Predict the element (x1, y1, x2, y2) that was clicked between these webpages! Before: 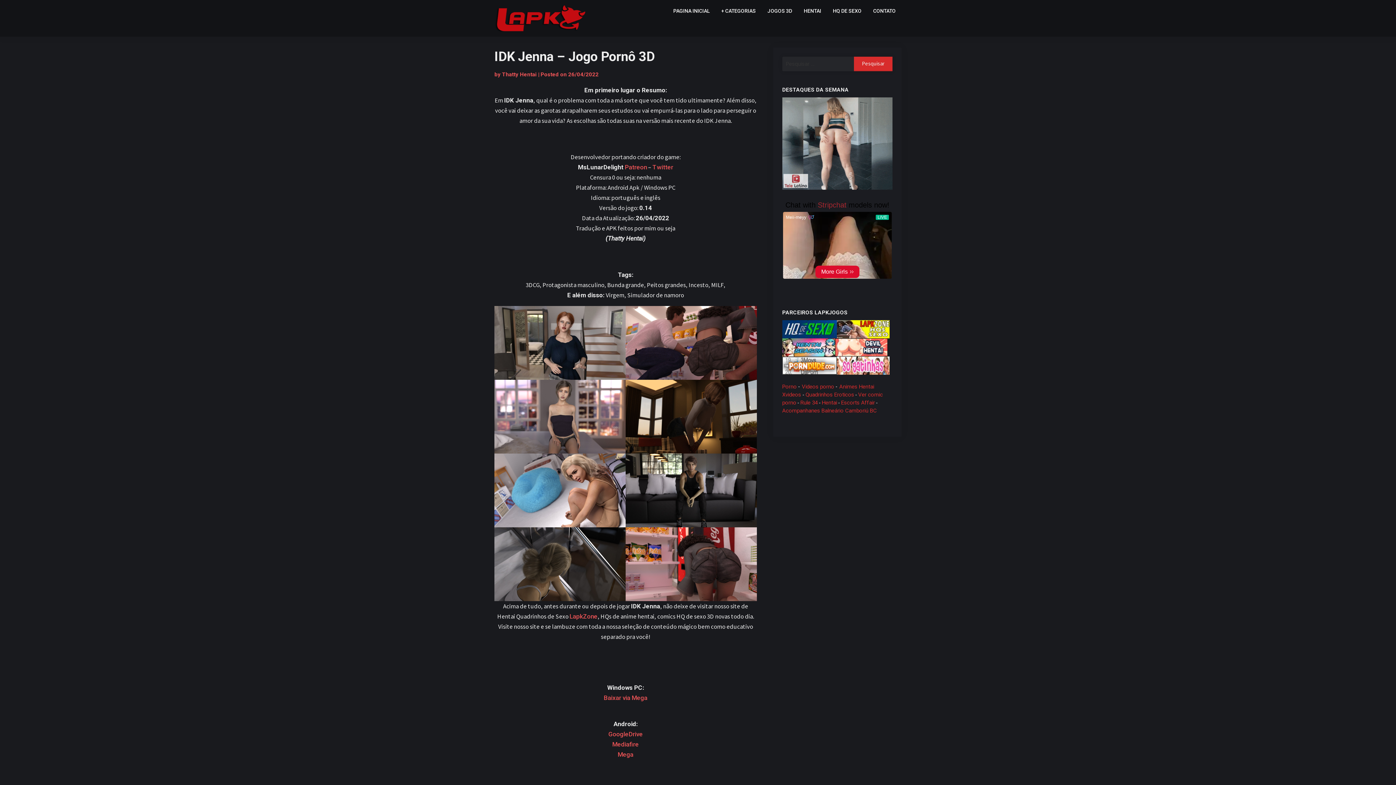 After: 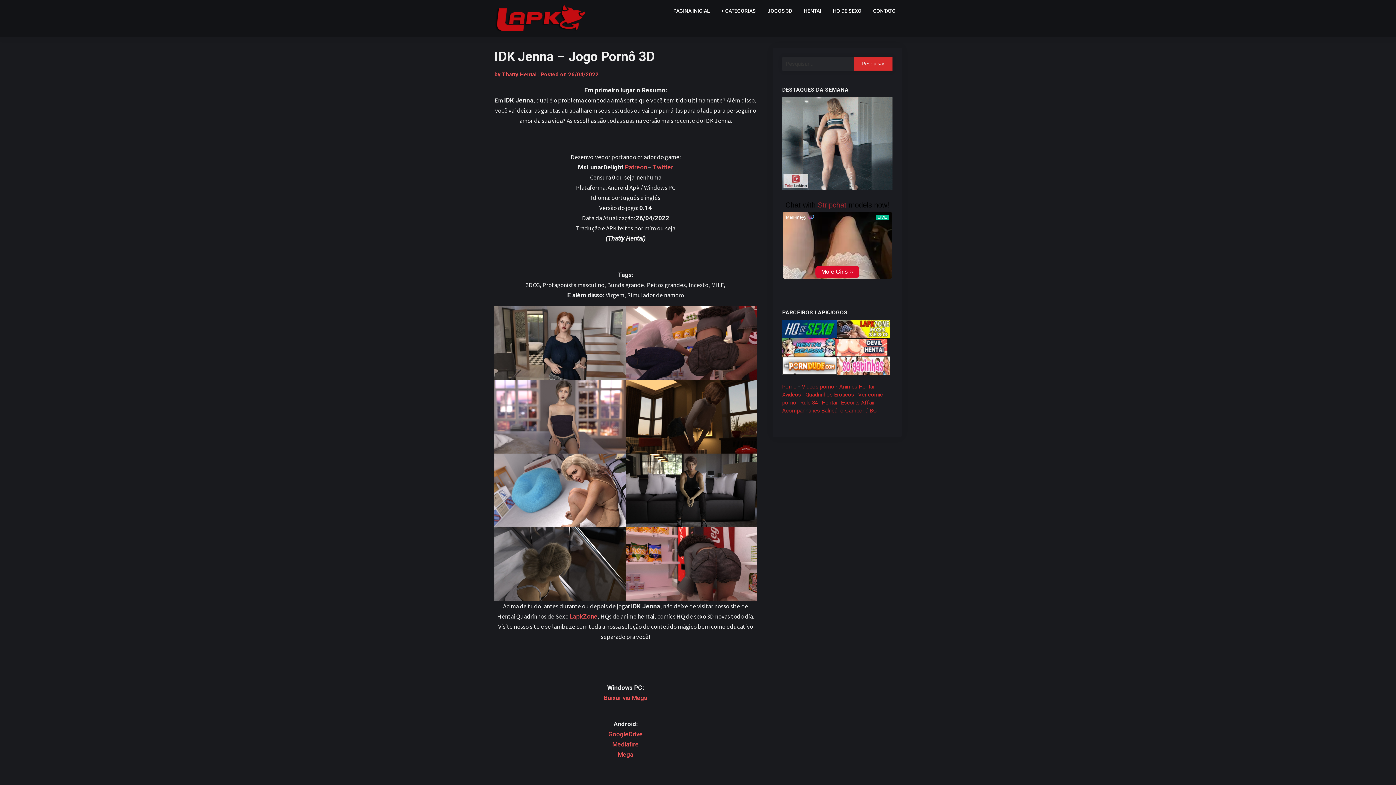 Action: bbox: (782, 391, 802, 398) label: Xvideos 